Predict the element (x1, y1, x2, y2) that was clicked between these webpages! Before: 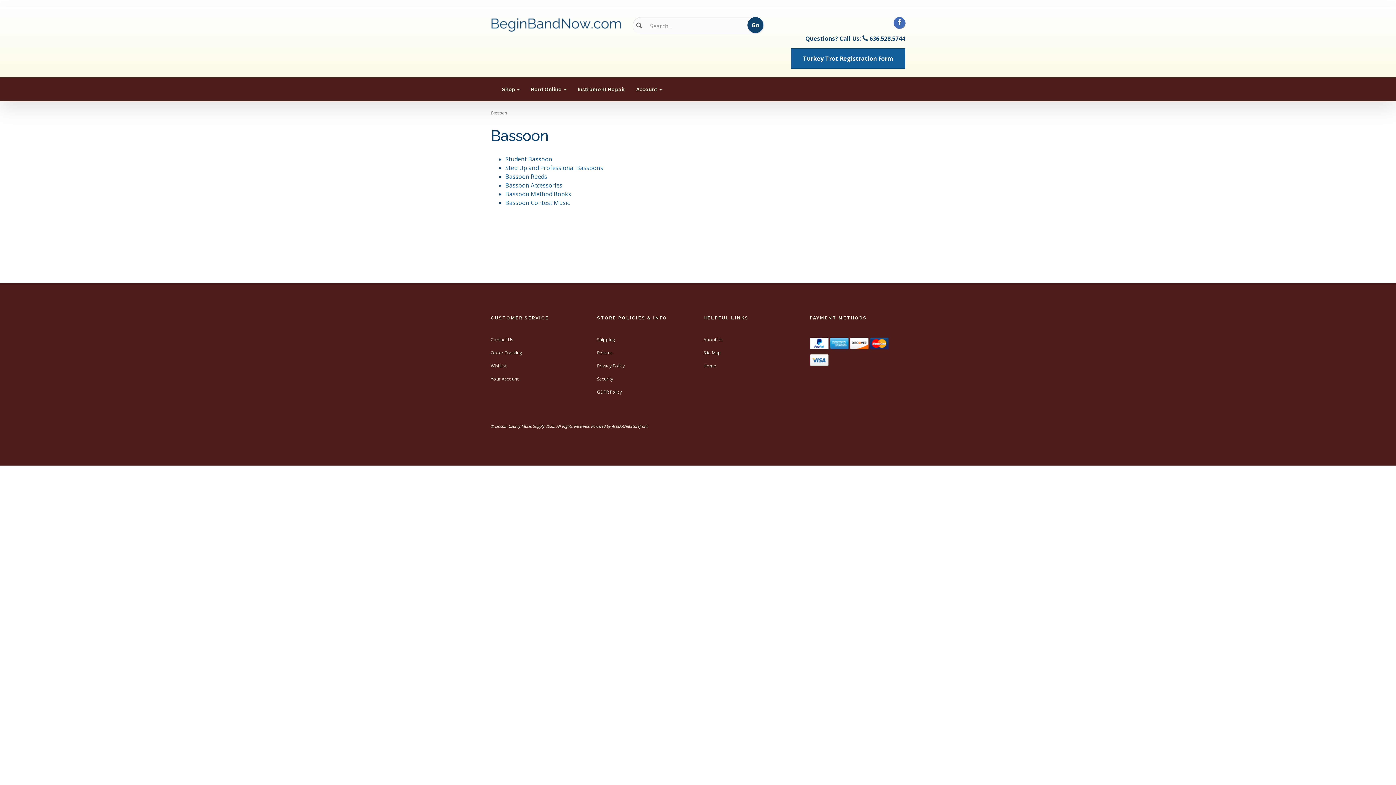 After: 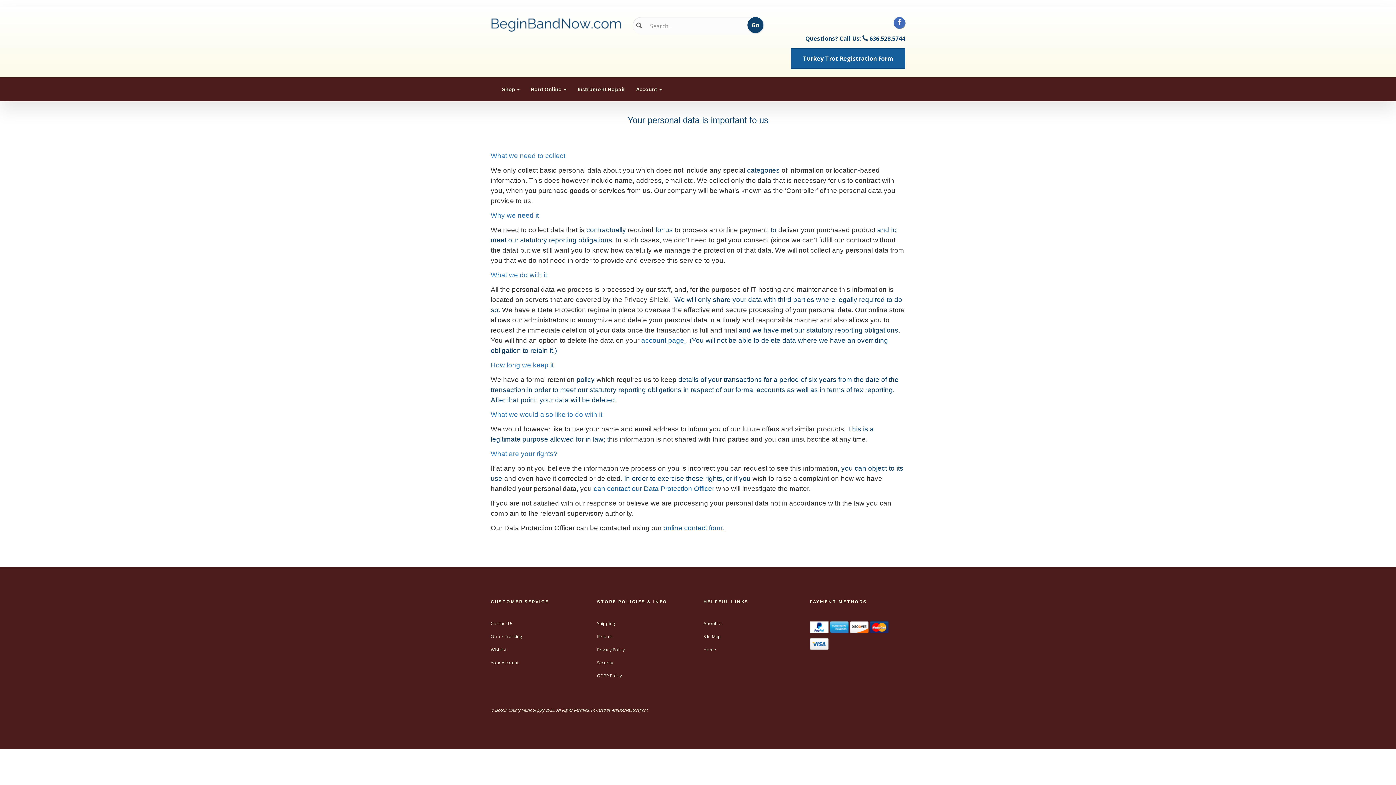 Action: bbox: (597, 389, 622, 395) label: GDPR Policy